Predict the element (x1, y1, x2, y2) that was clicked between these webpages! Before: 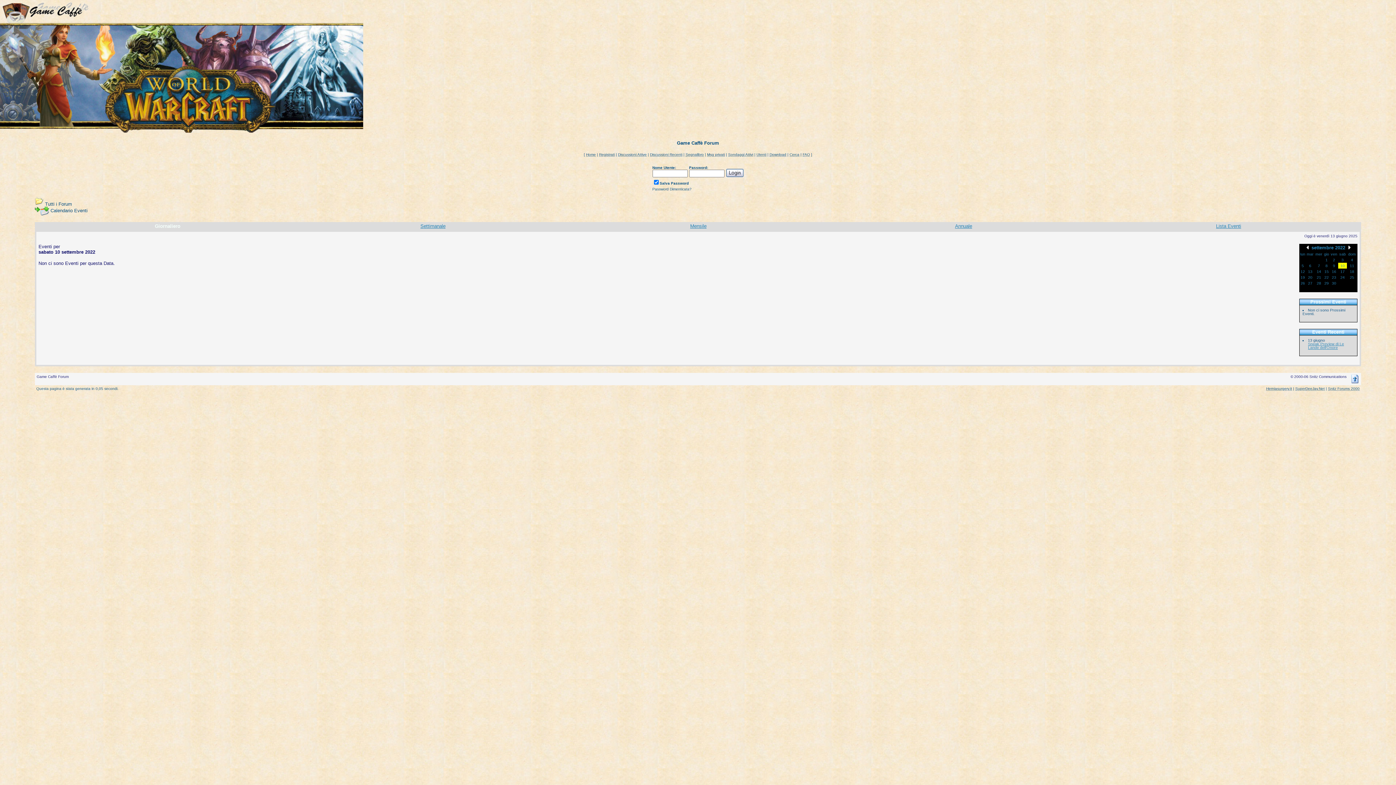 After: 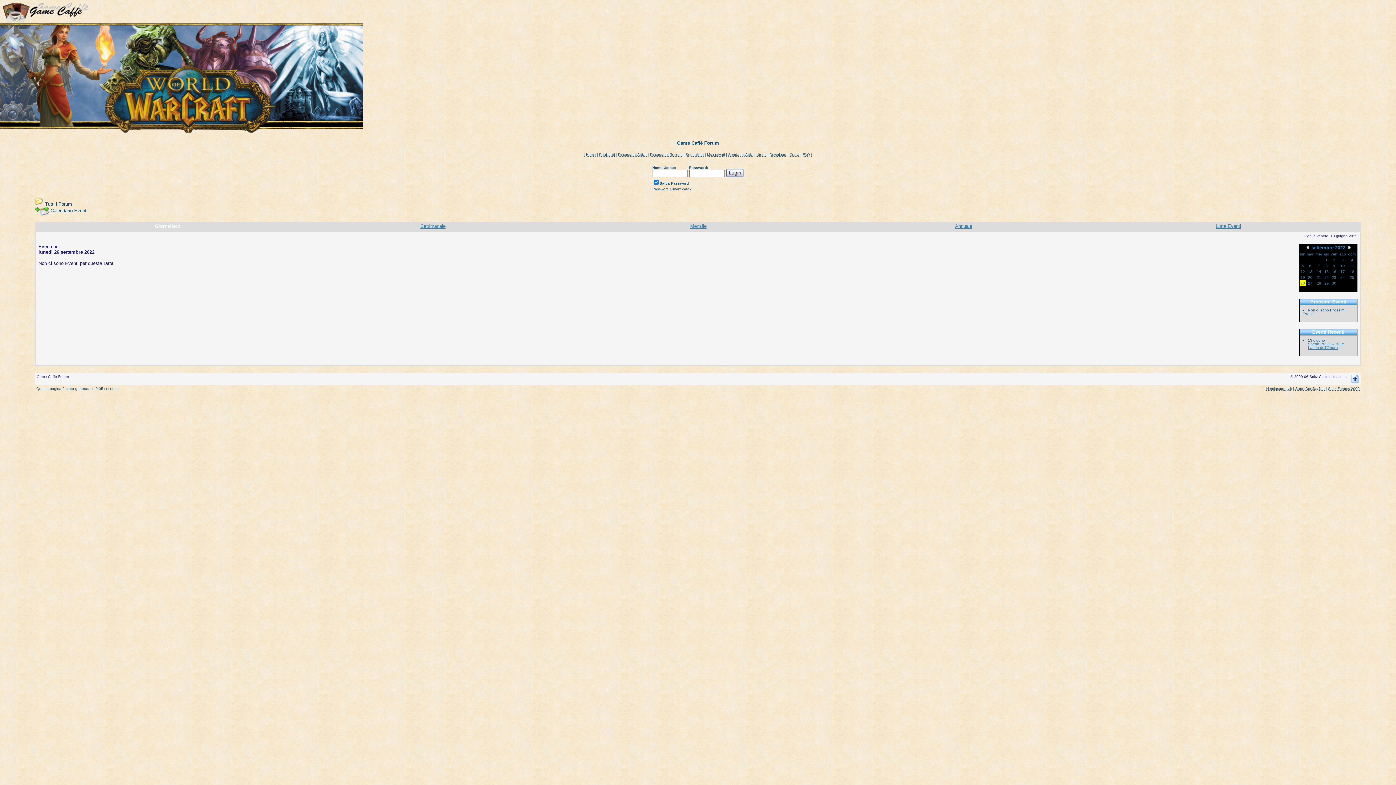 Action: bbox: (1300, 281, 1305, 285) label: 26